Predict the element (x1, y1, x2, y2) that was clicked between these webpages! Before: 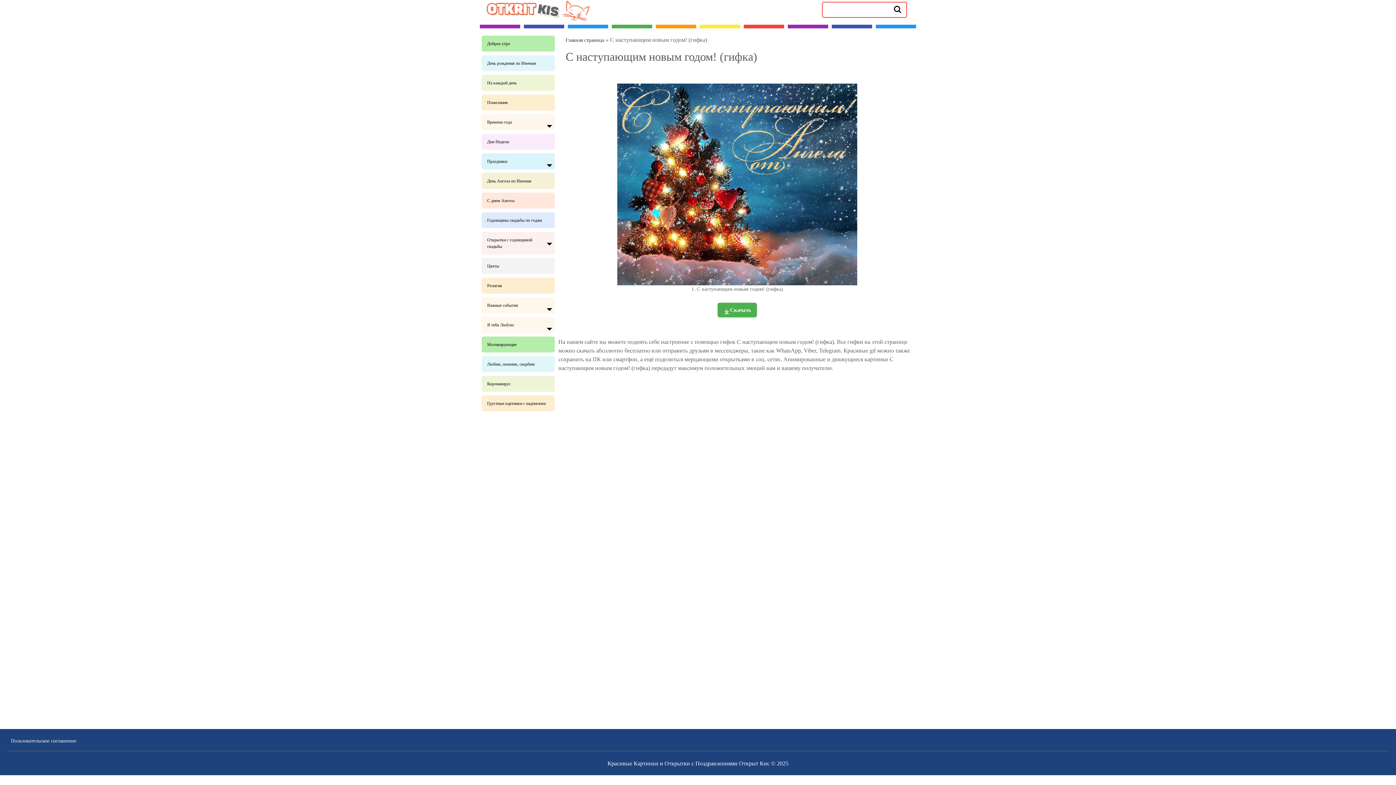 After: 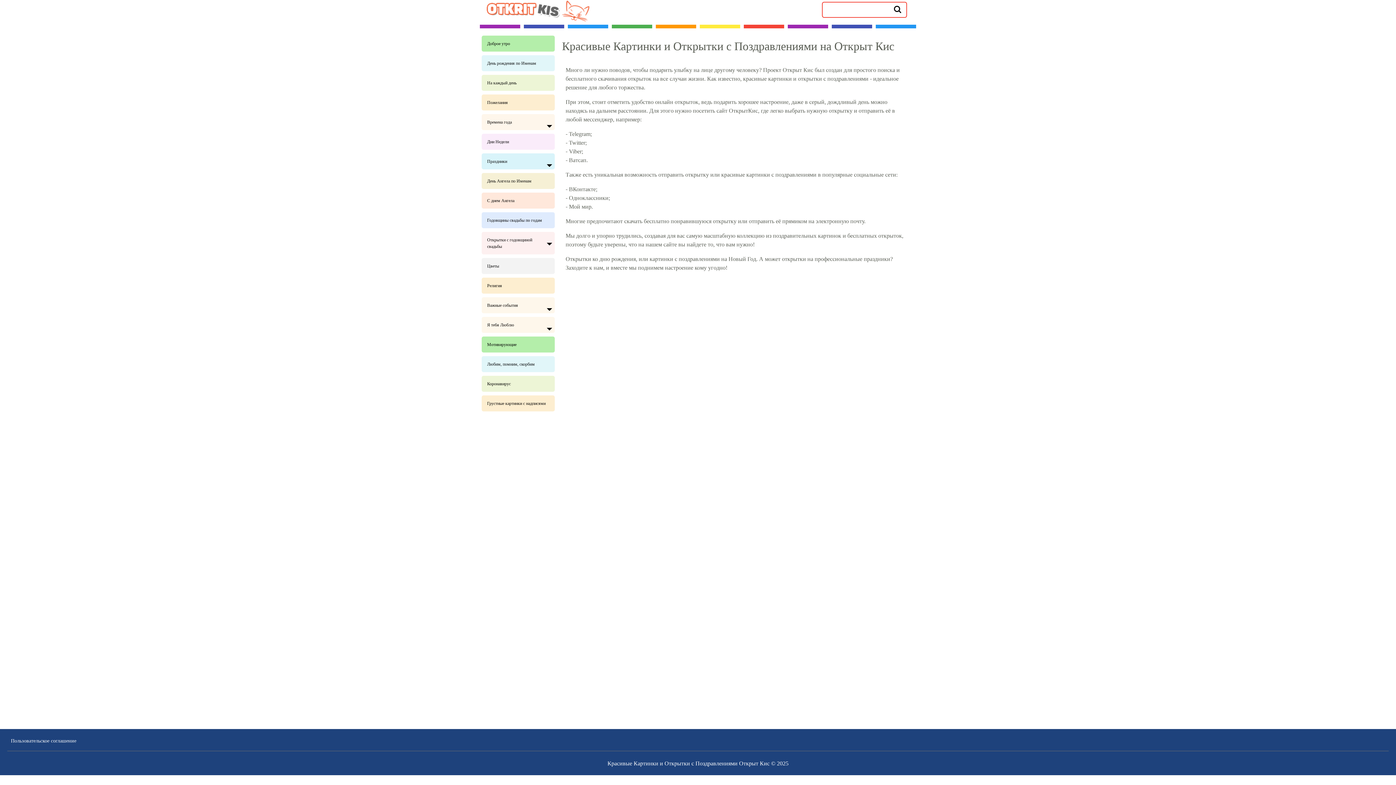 Action: label: Главная страница bbox: (565, 37, 604, 42)